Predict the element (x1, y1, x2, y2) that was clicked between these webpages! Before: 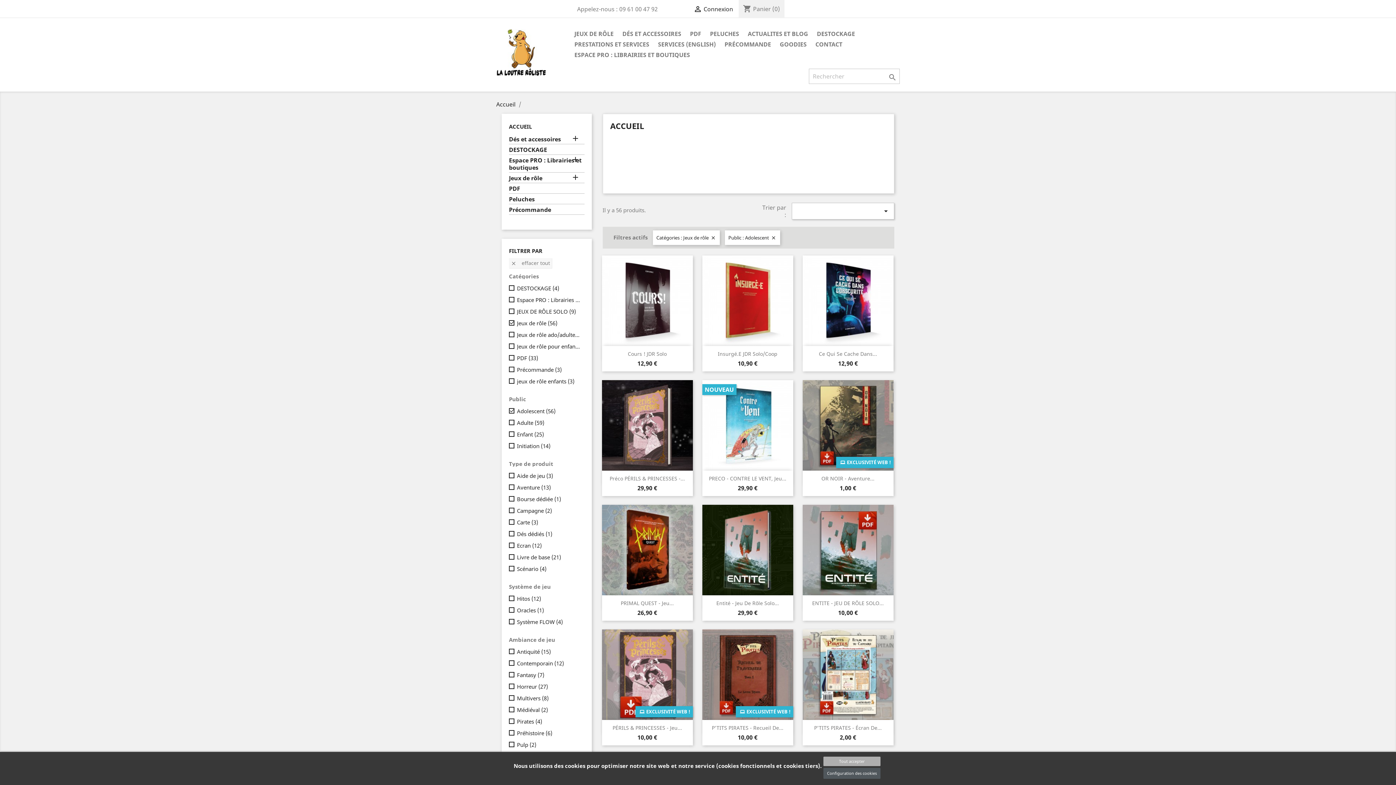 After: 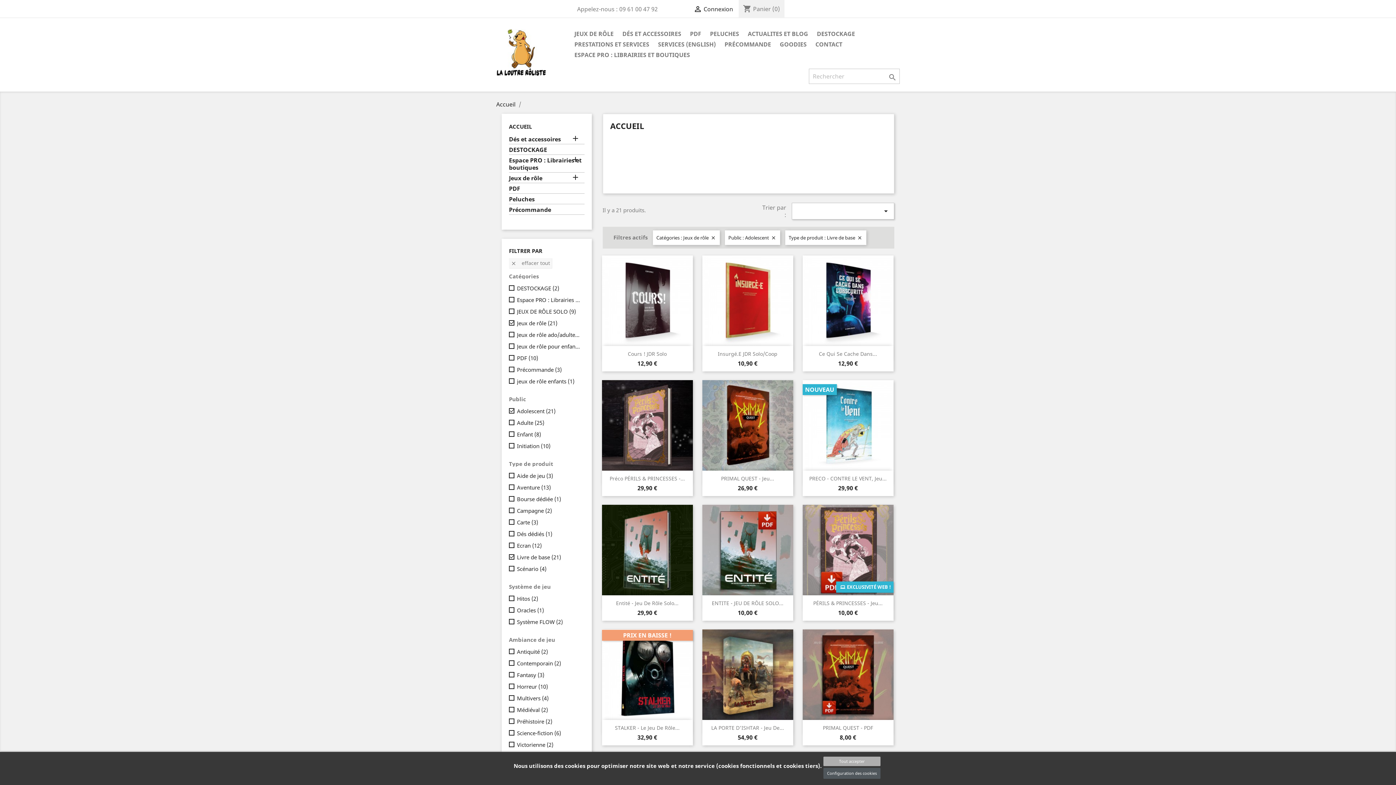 Action: bbox: (517, 553, 581, 561) label: Livre de base (21)